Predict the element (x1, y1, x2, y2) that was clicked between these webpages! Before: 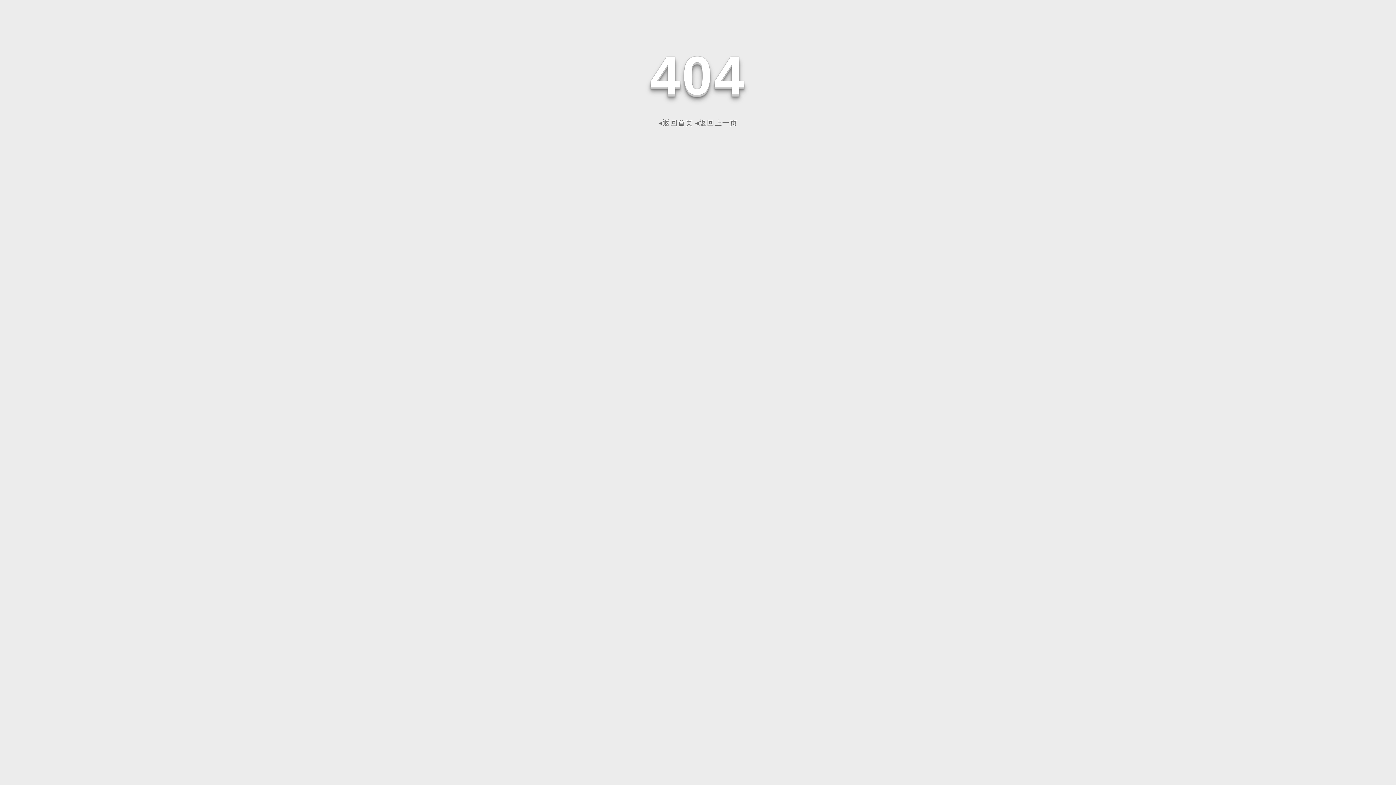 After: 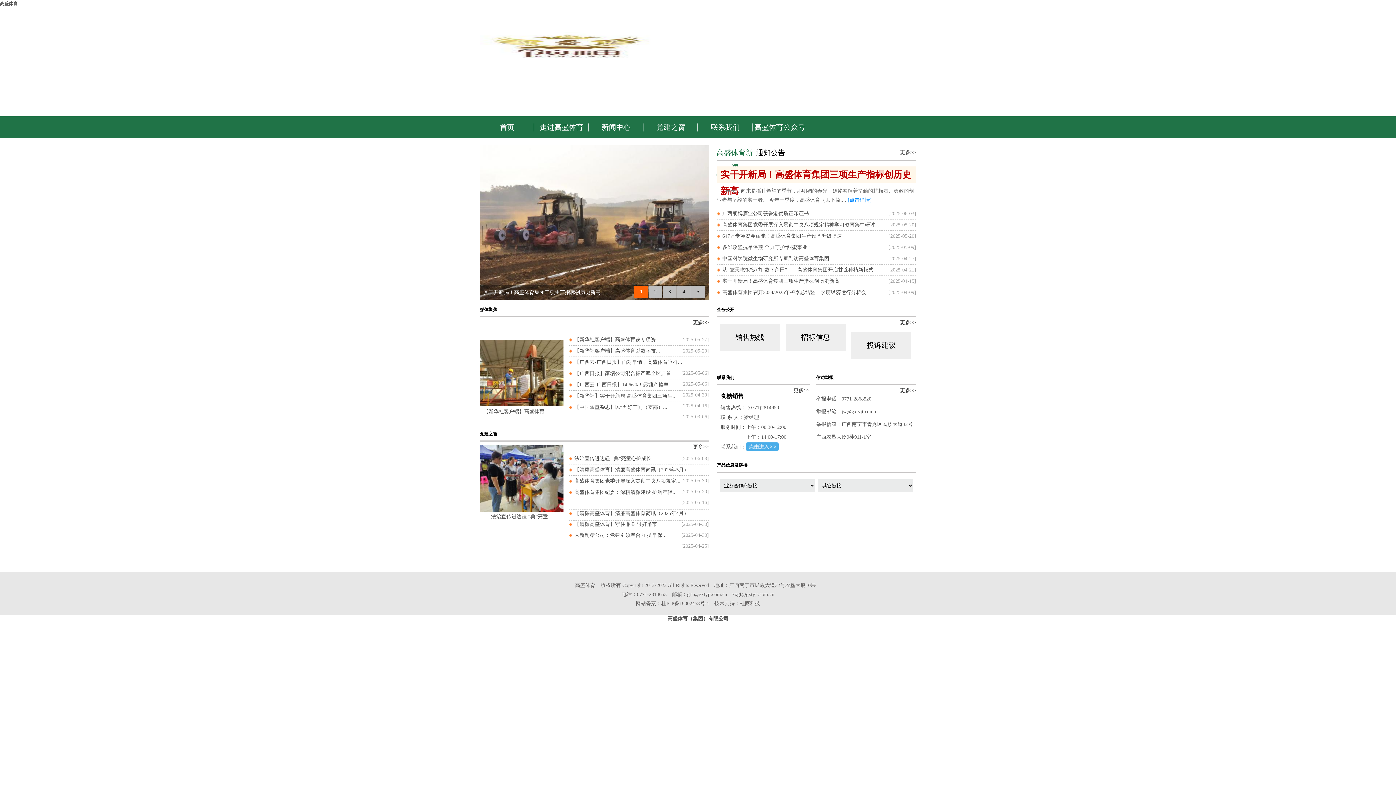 Action: label: ◂返回首页 bbox: (658, 118, 693, 126)